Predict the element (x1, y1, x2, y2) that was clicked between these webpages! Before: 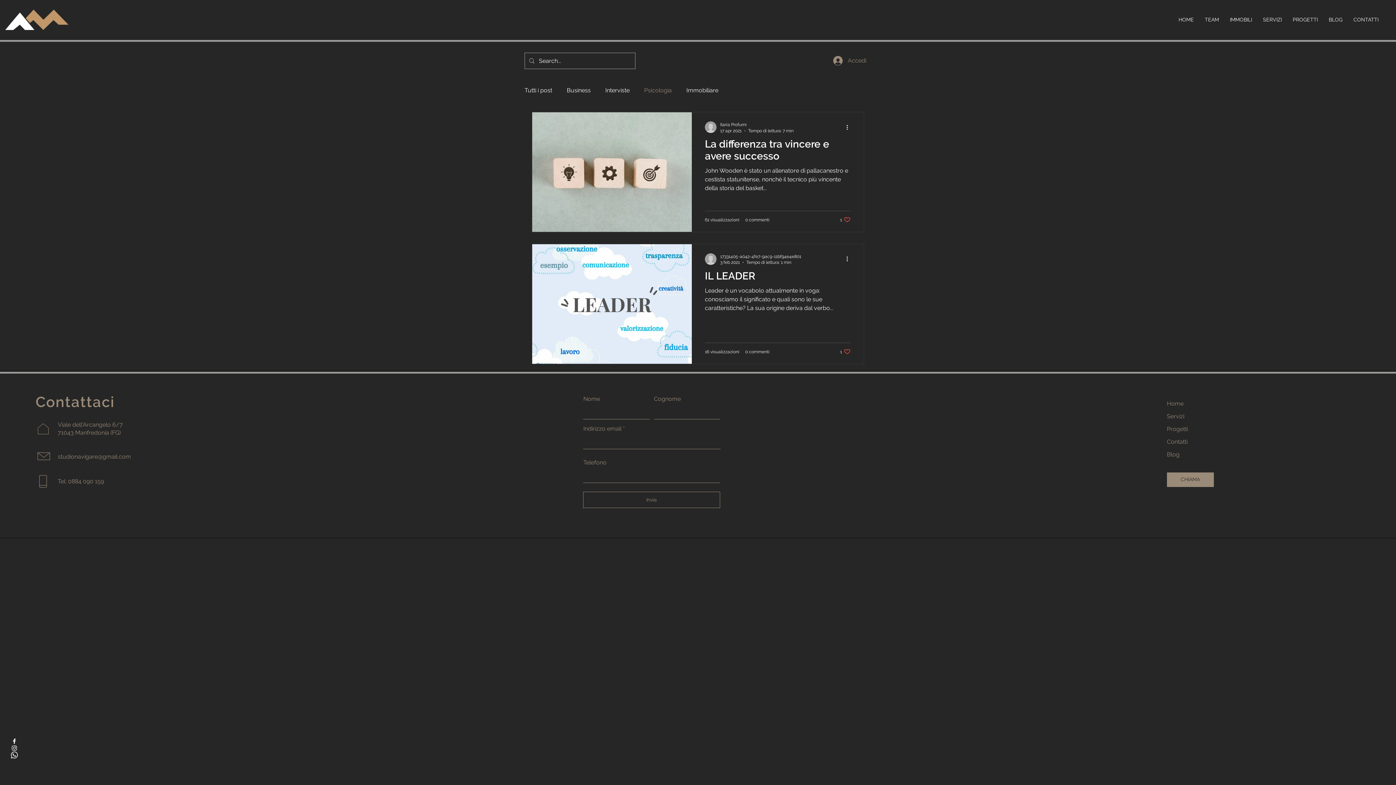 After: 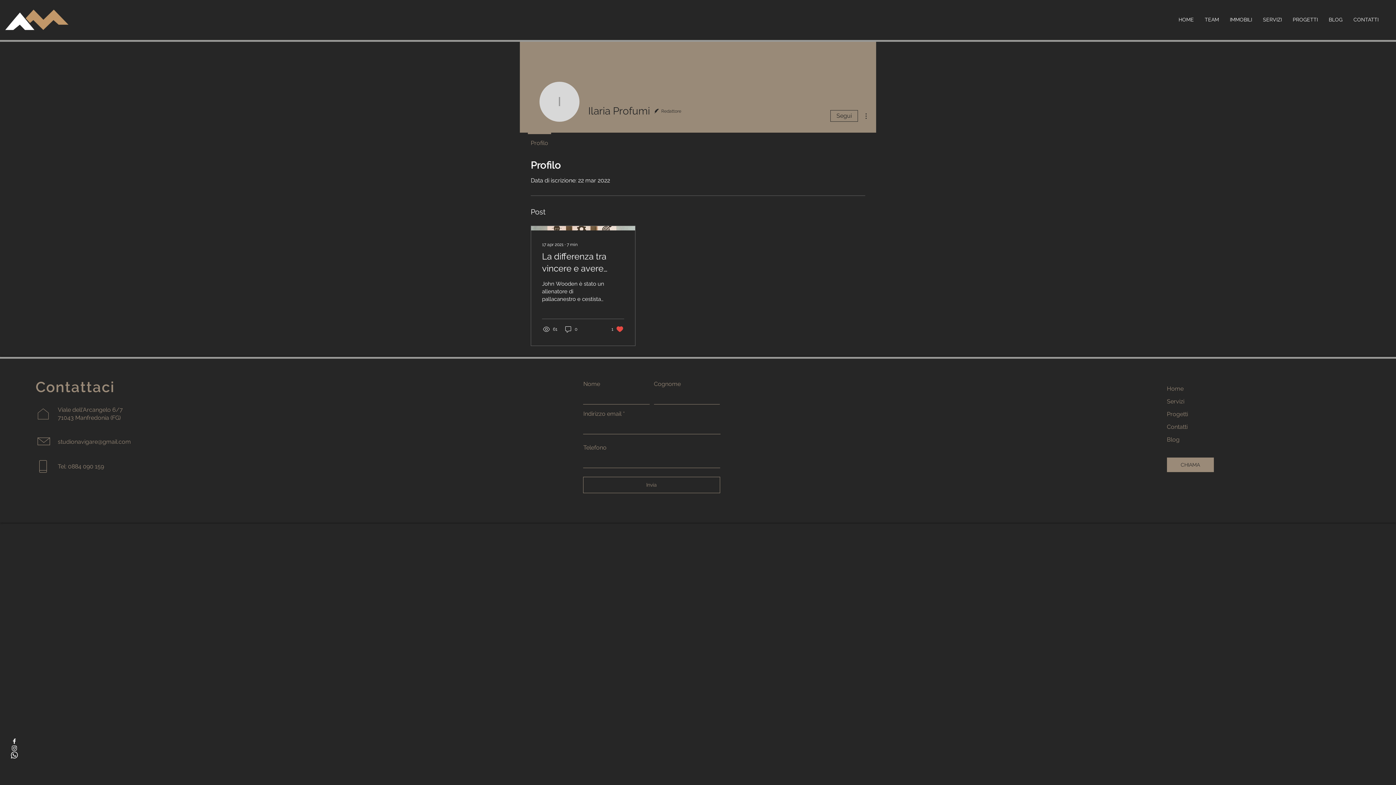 Action: bbox: (705, 121, 716, 133)